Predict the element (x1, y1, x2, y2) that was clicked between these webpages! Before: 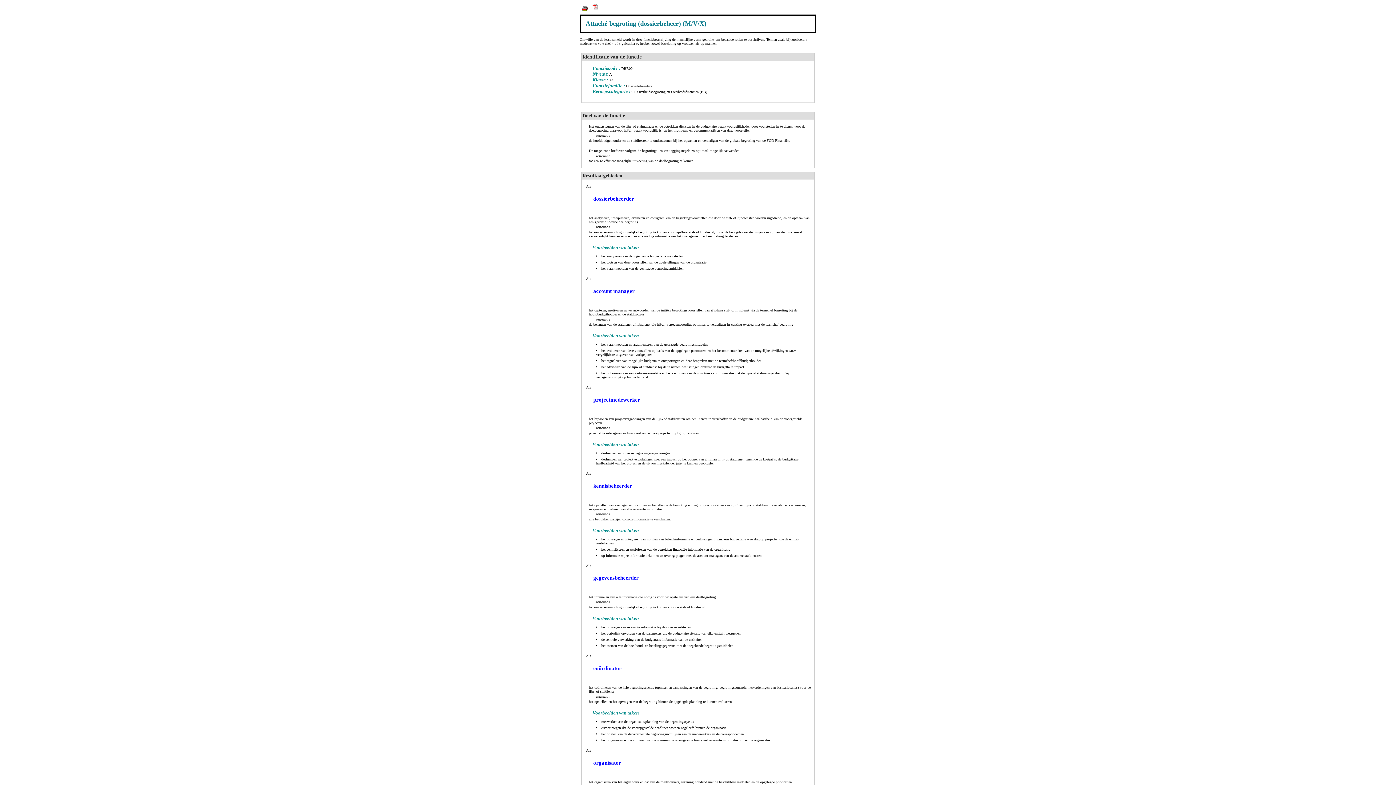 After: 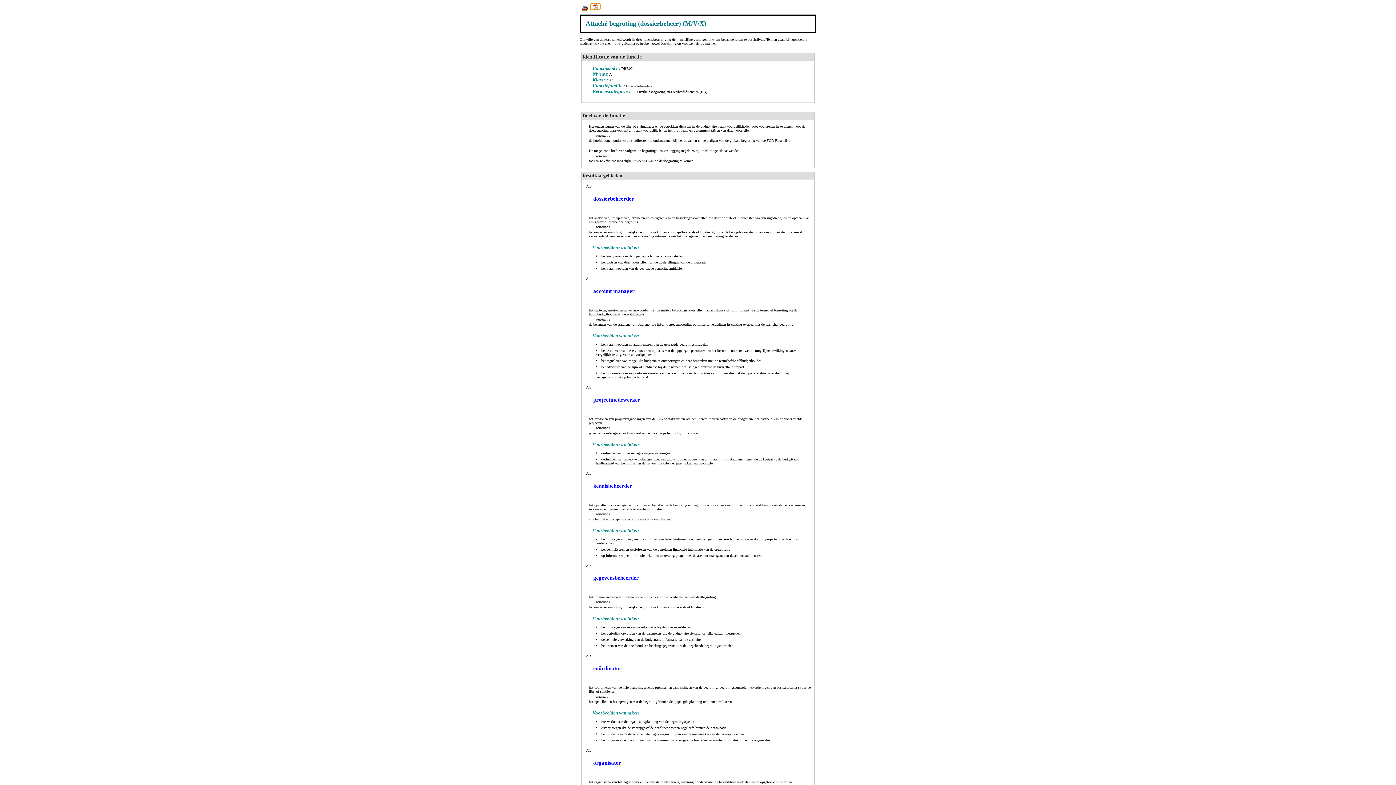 Action: bbox: (590, 3, 600, 9)